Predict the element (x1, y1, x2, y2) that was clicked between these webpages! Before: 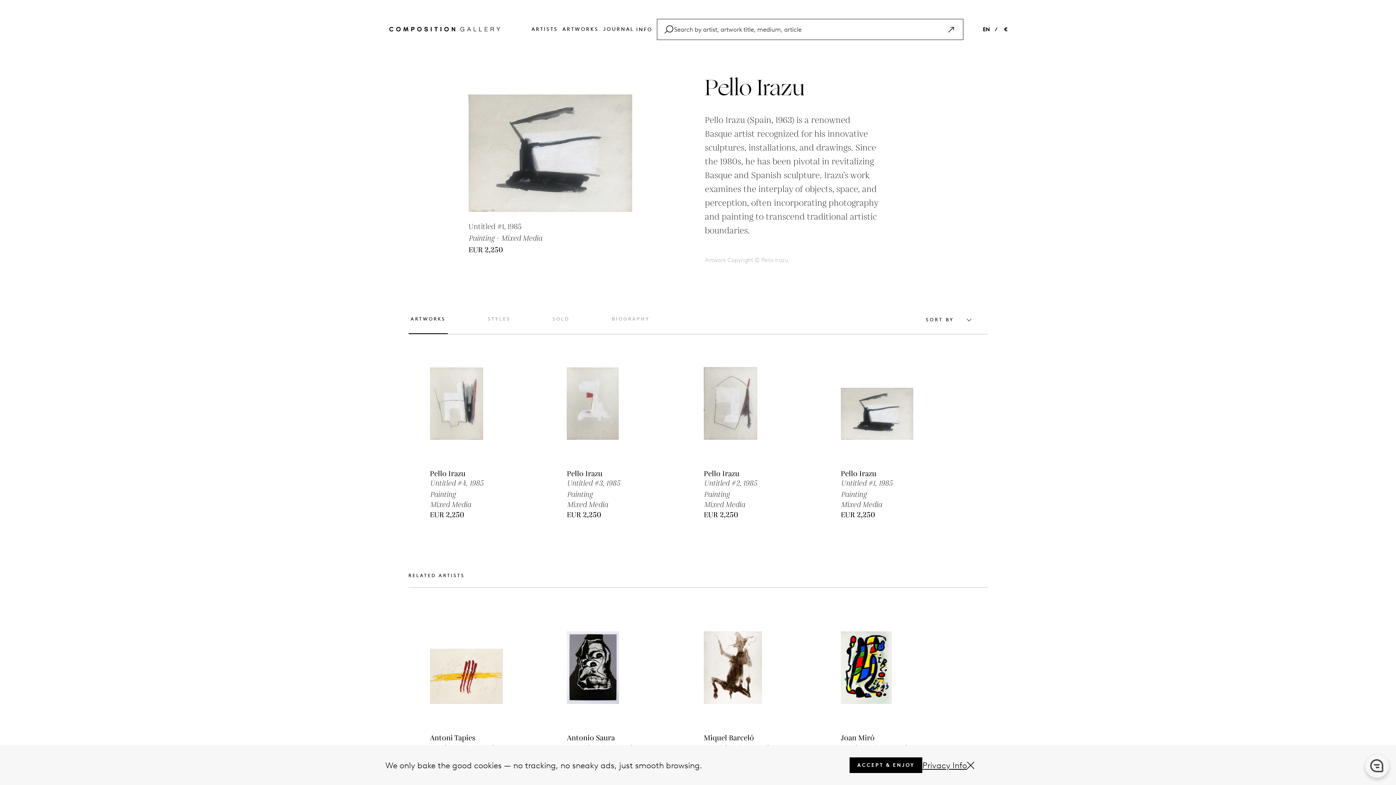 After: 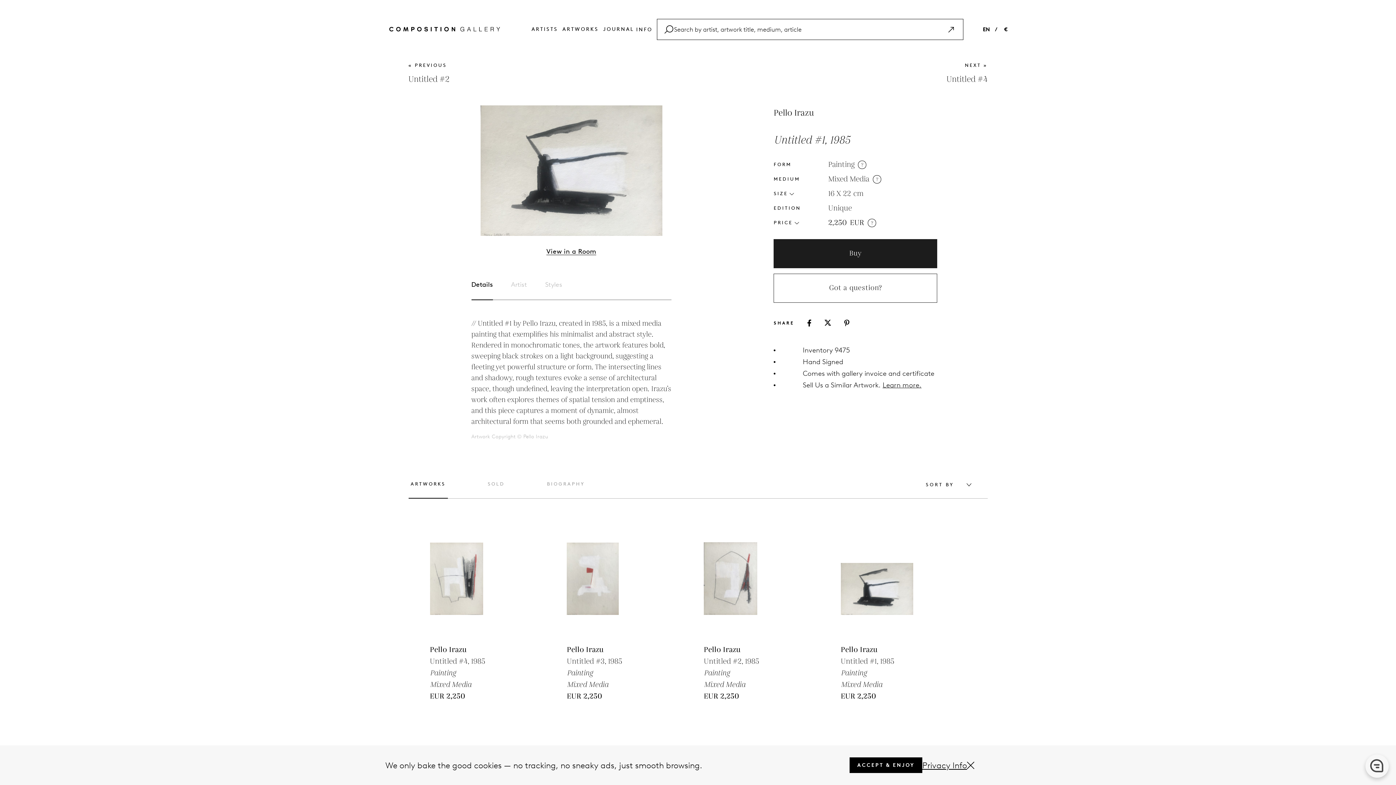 Action: bbox: (468, 232, 632, 256) label: Painting - Mixed Media

EUR 2,250